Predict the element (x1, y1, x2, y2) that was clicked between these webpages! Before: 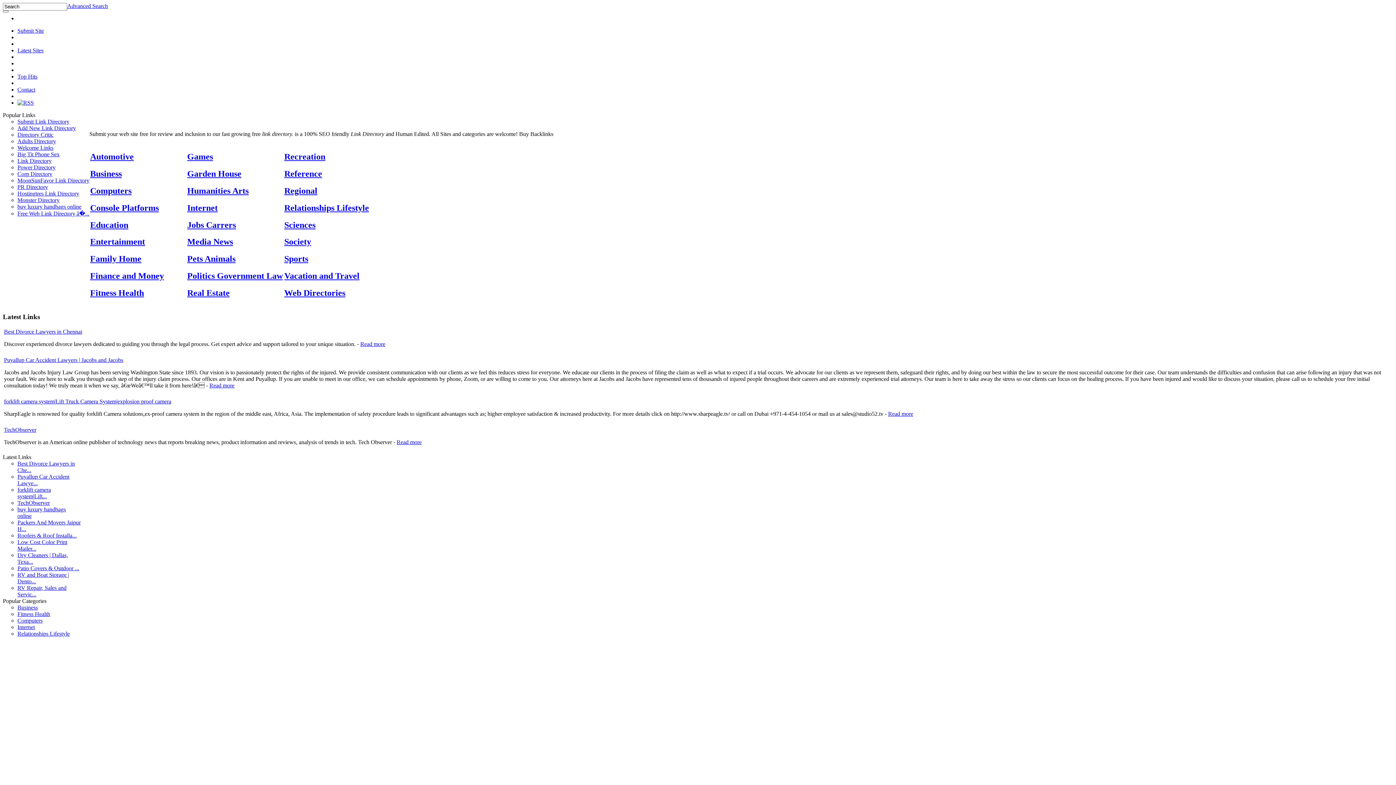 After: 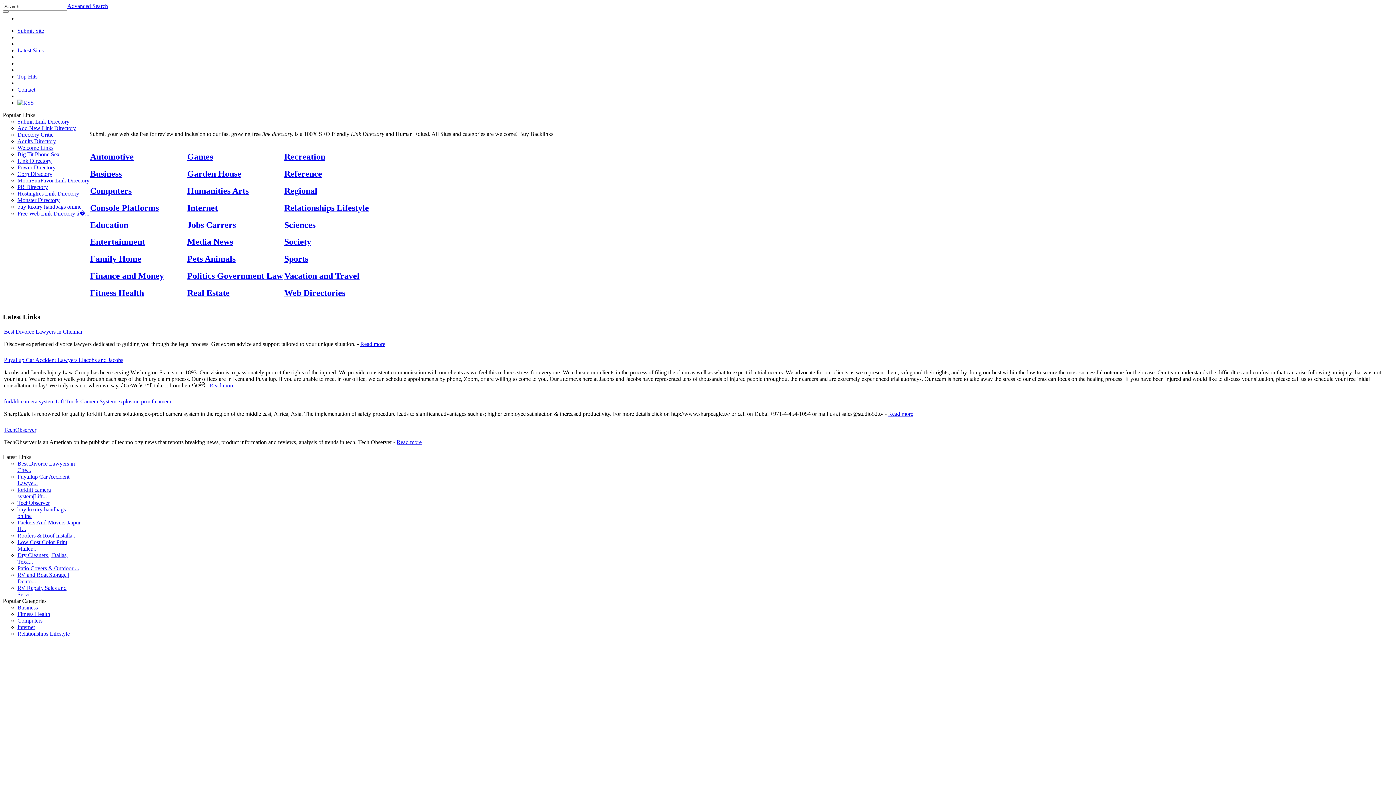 Action: label: PR Directory bbox: (17, 184, 48, 190)